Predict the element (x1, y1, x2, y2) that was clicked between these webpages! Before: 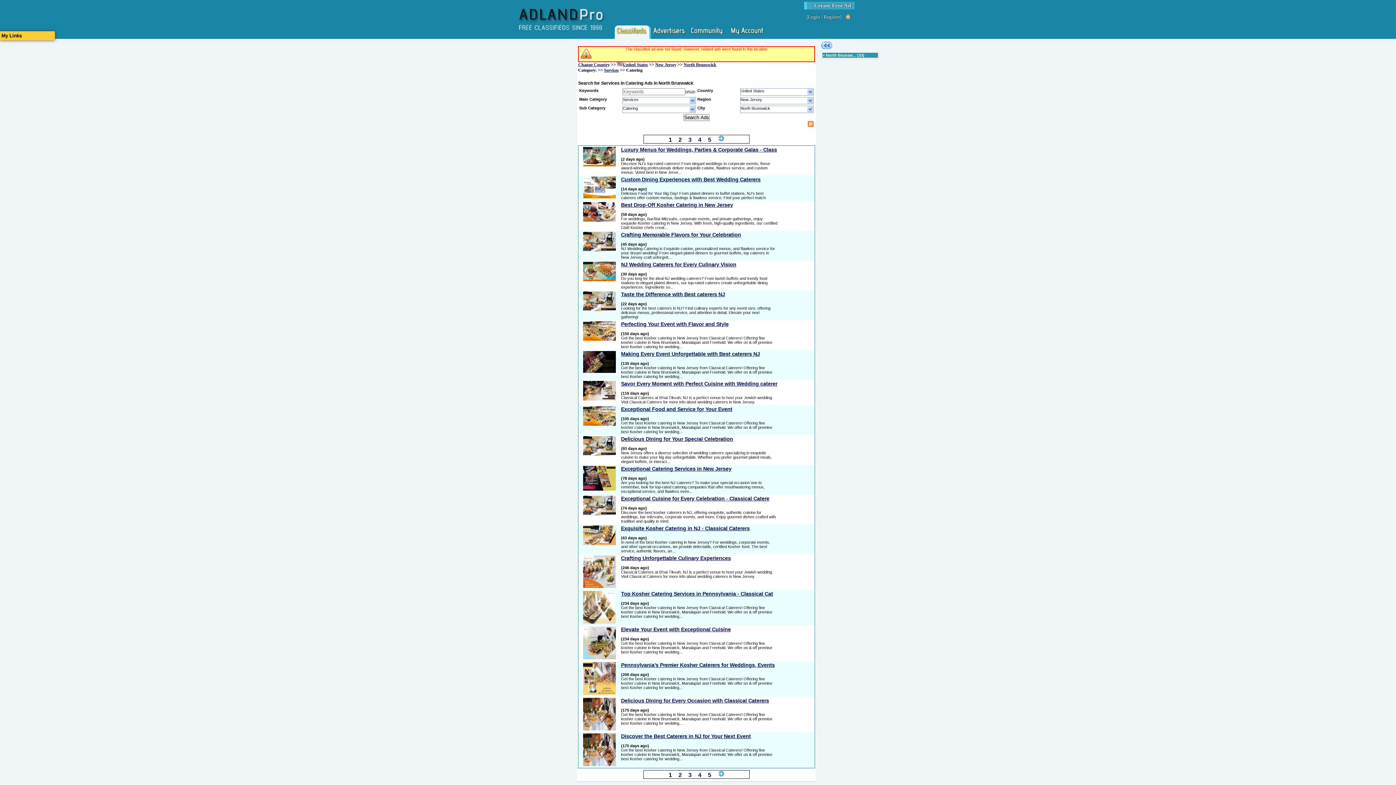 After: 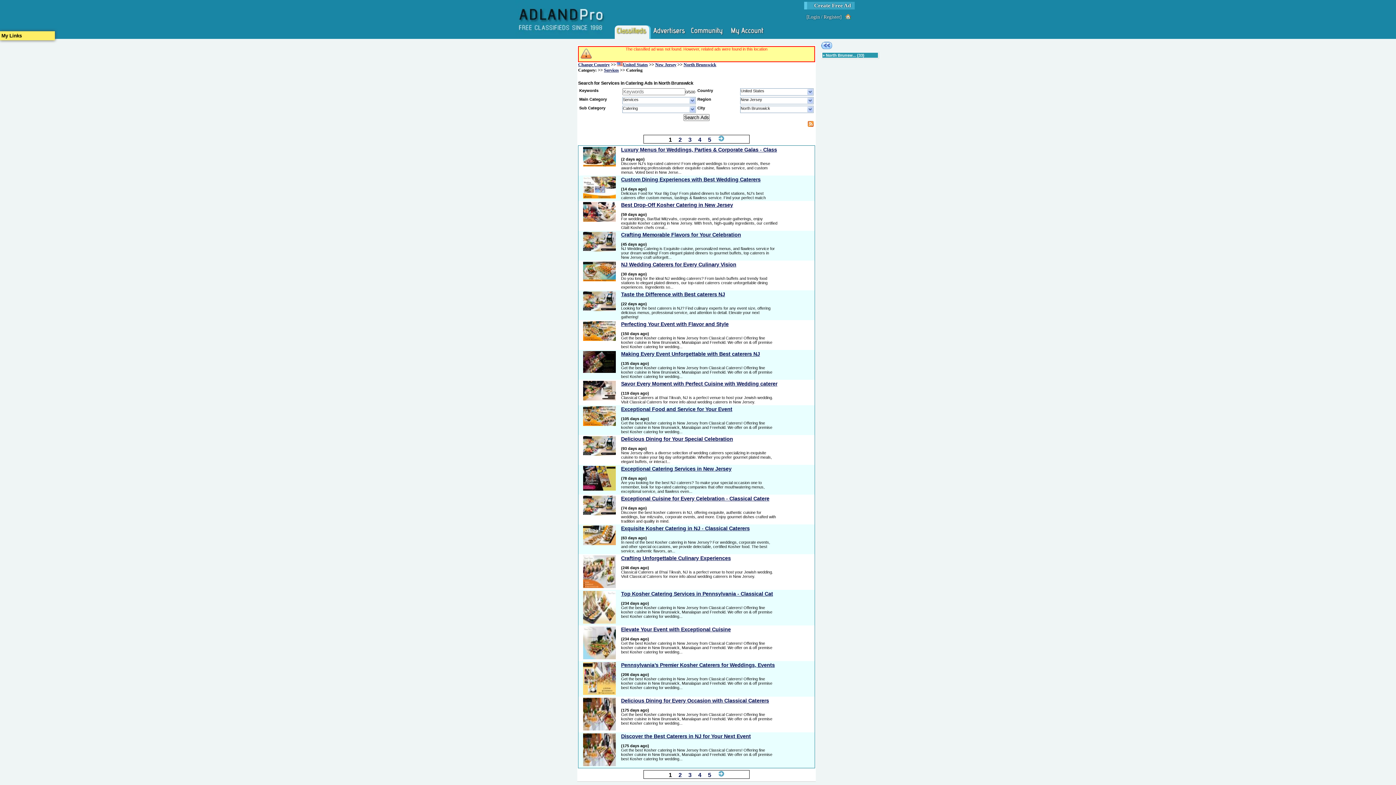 Action: bbox: (0, 31, 54, 40) label: My Links